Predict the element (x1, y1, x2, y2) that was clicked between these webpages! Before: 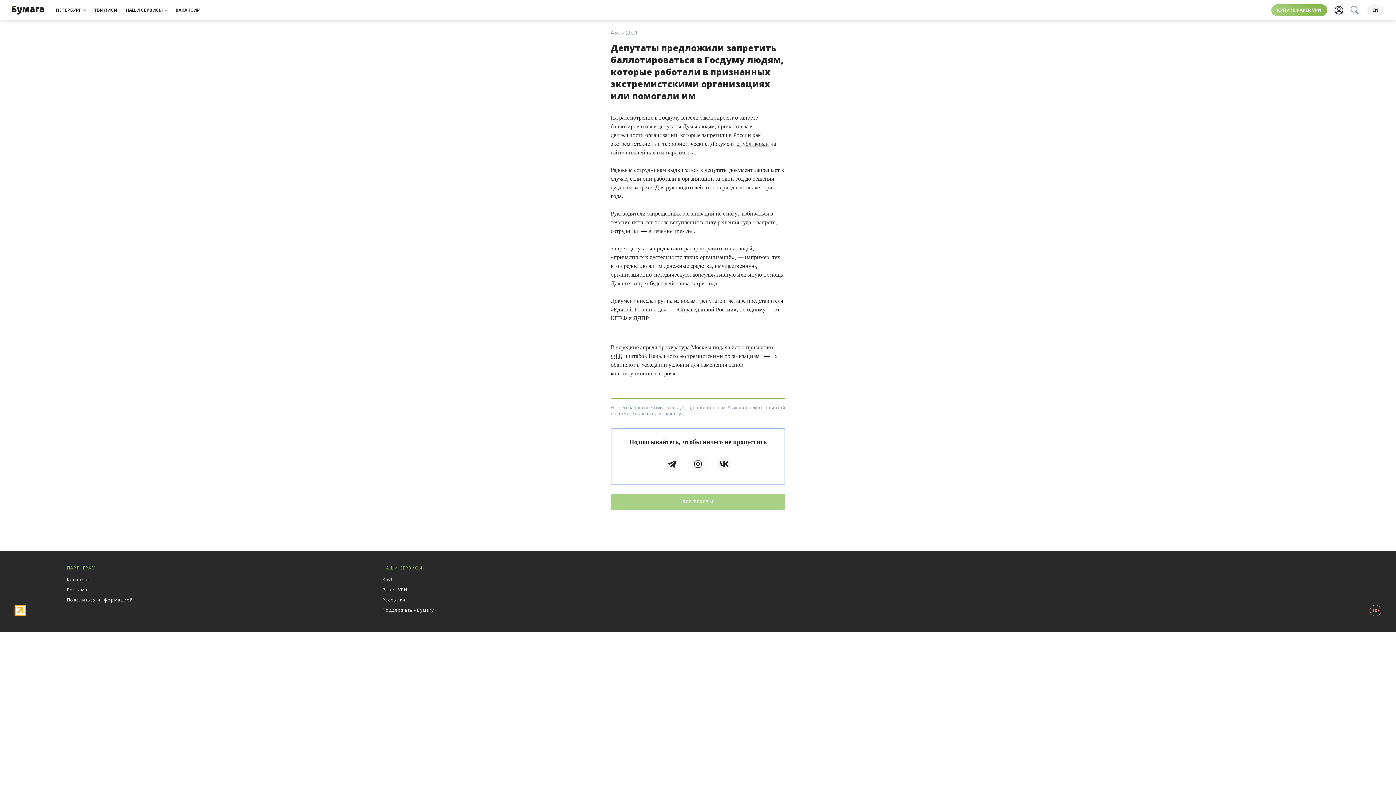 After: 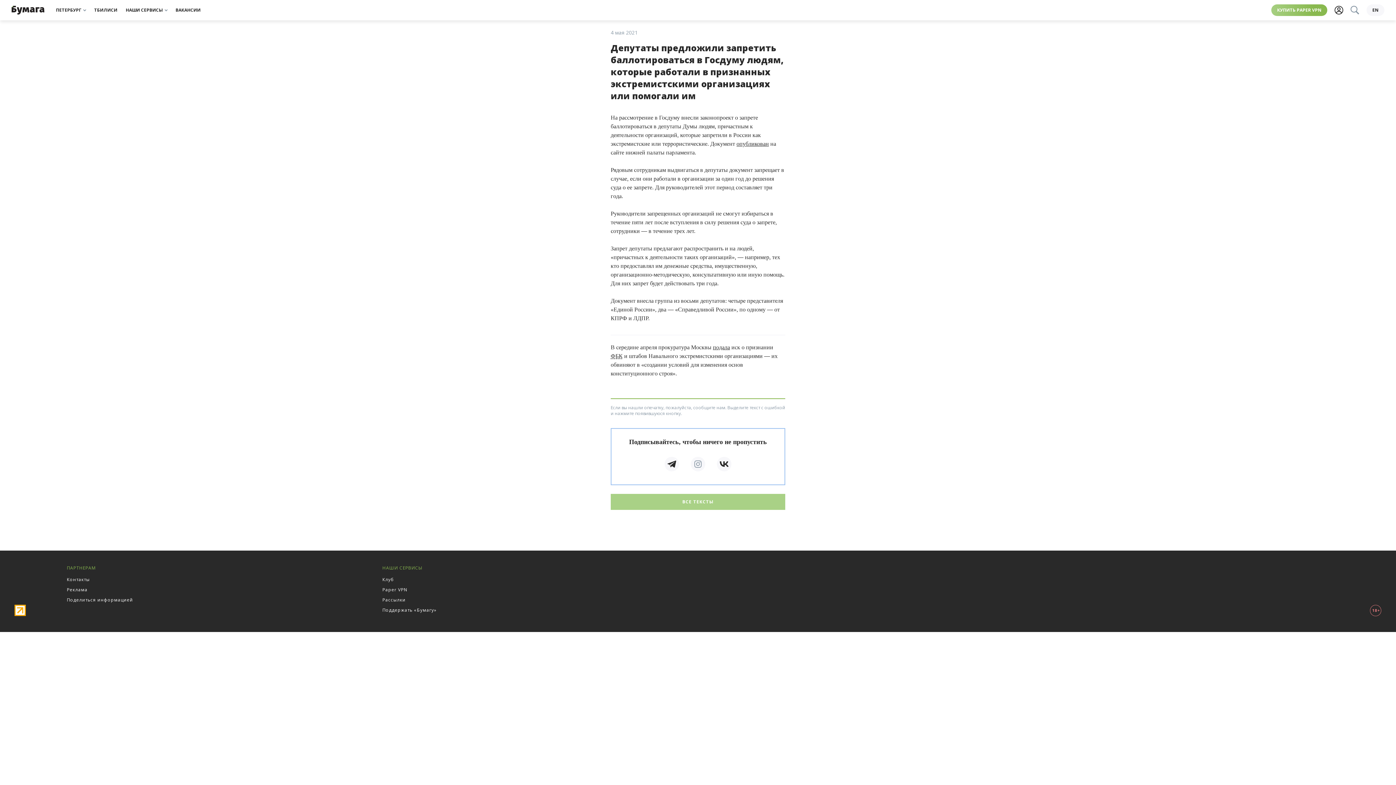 Action: bbox: (690, 457, 705, 471)